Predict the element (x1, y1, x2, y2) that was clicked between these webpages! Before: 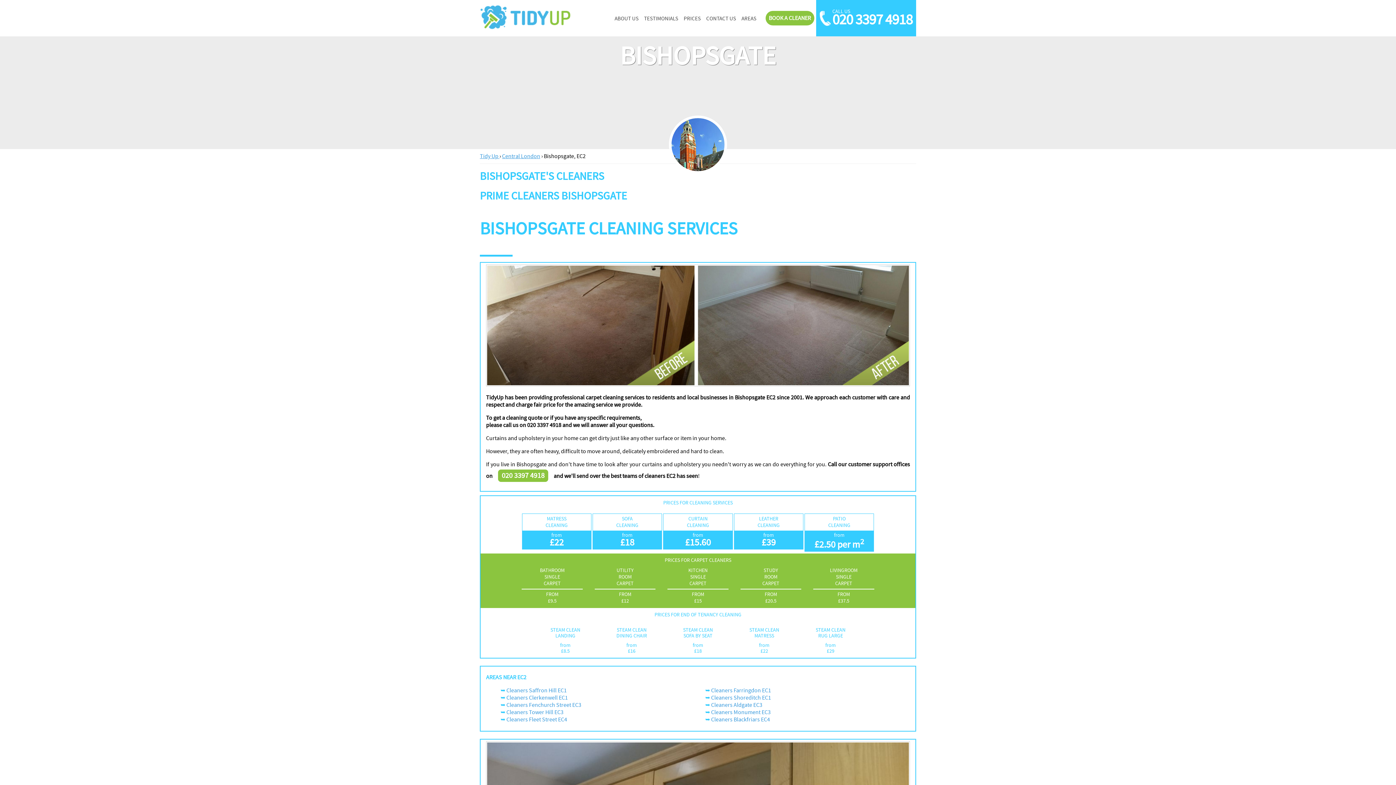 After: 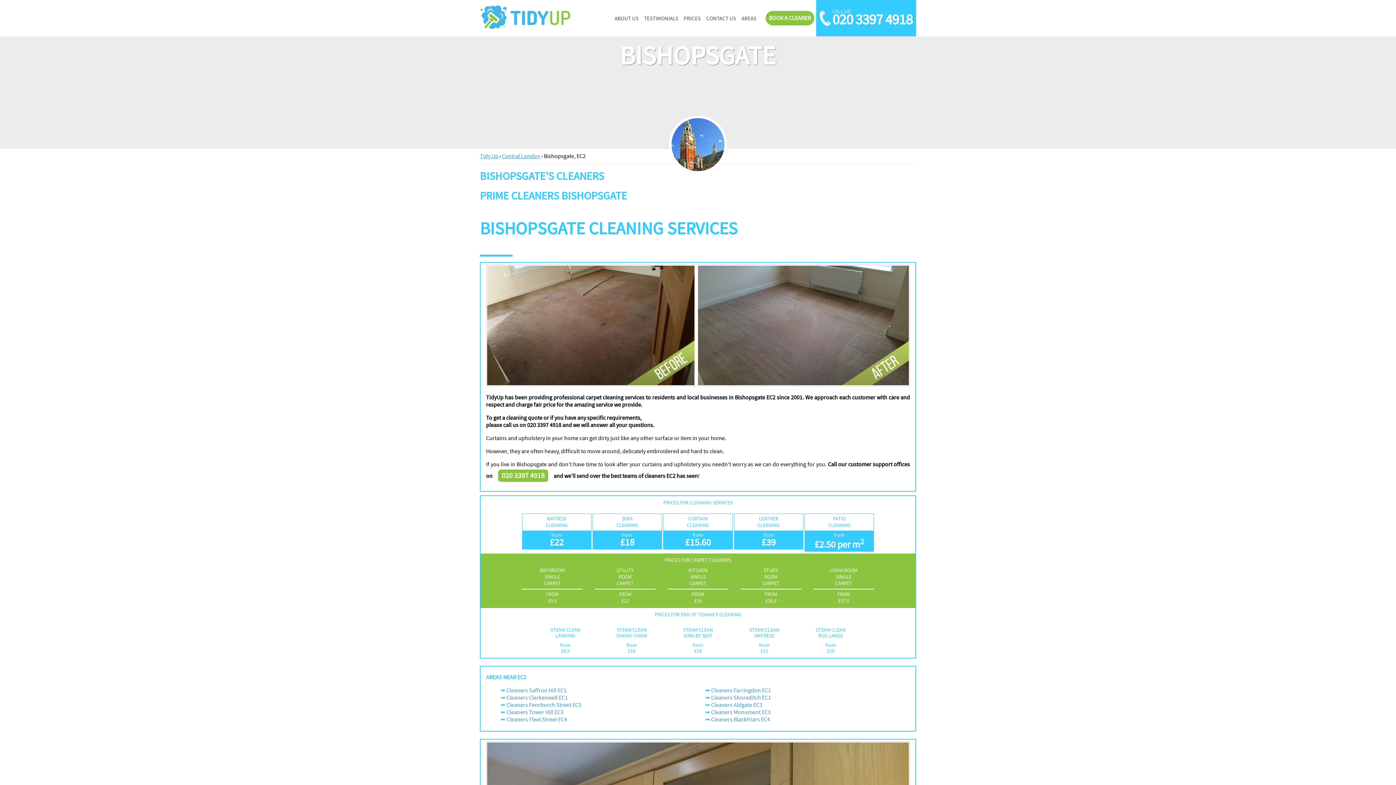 Action: label: 020 3397 4918 bbox: (832, 14, 912, 25)